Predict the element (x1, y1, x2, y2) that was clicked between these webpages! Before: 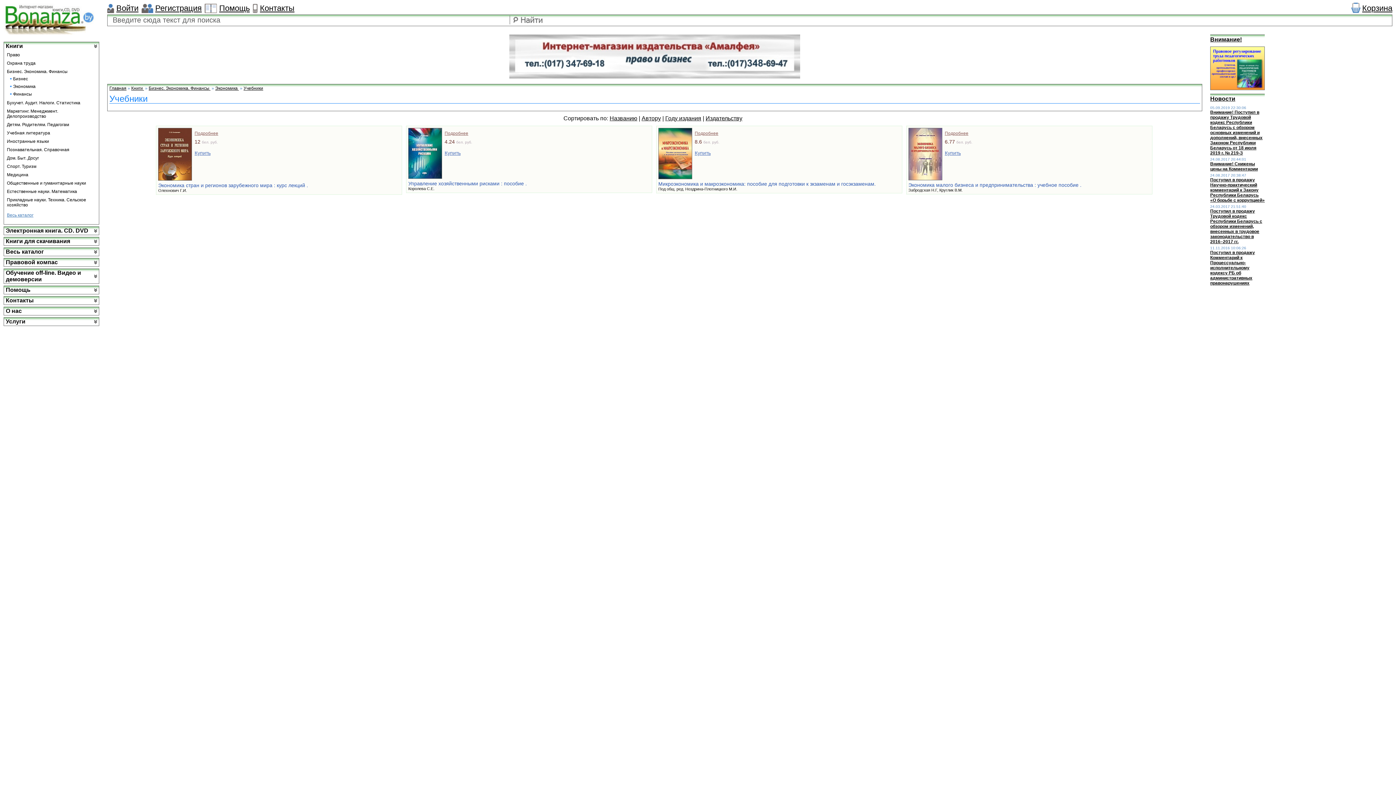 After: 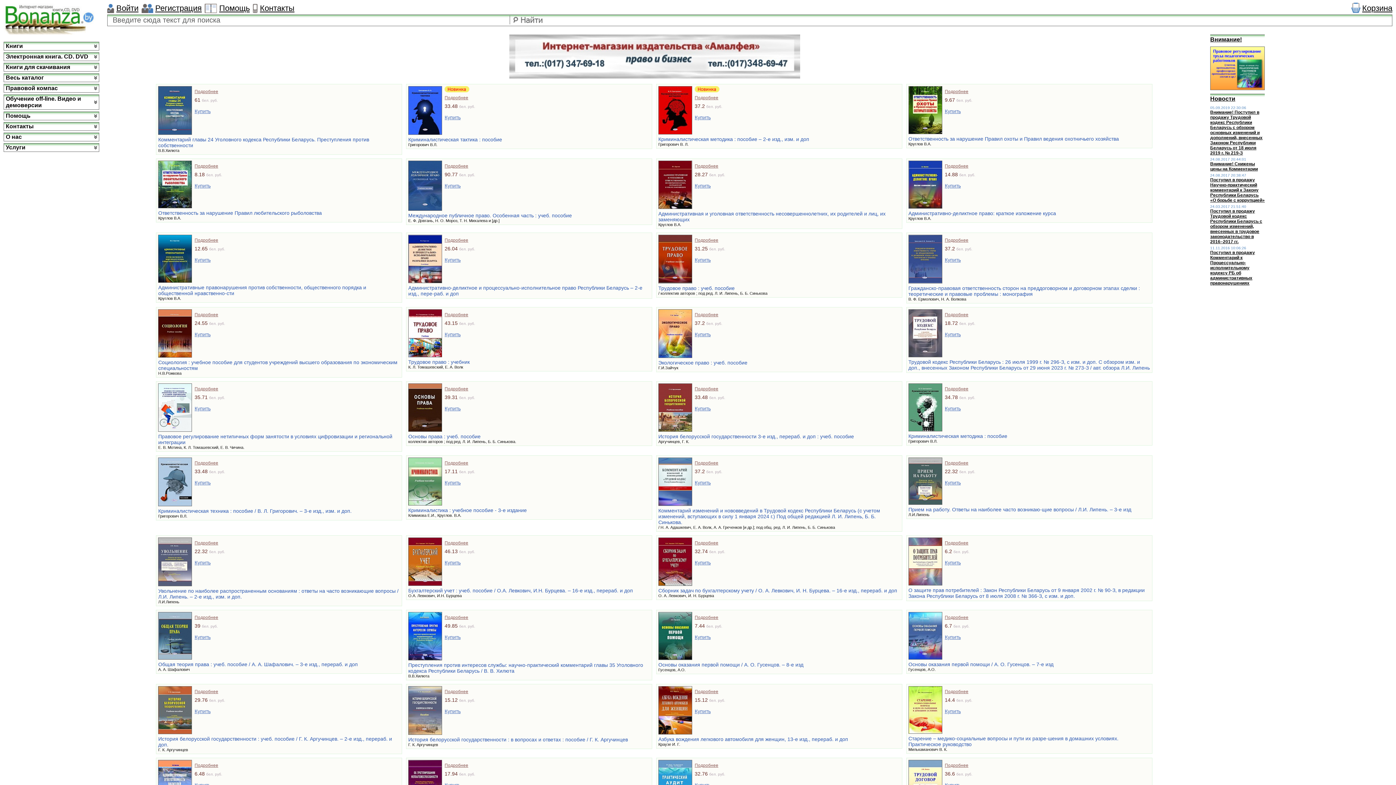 Action: label: Главная bbox: (109, 85, 126, 90)